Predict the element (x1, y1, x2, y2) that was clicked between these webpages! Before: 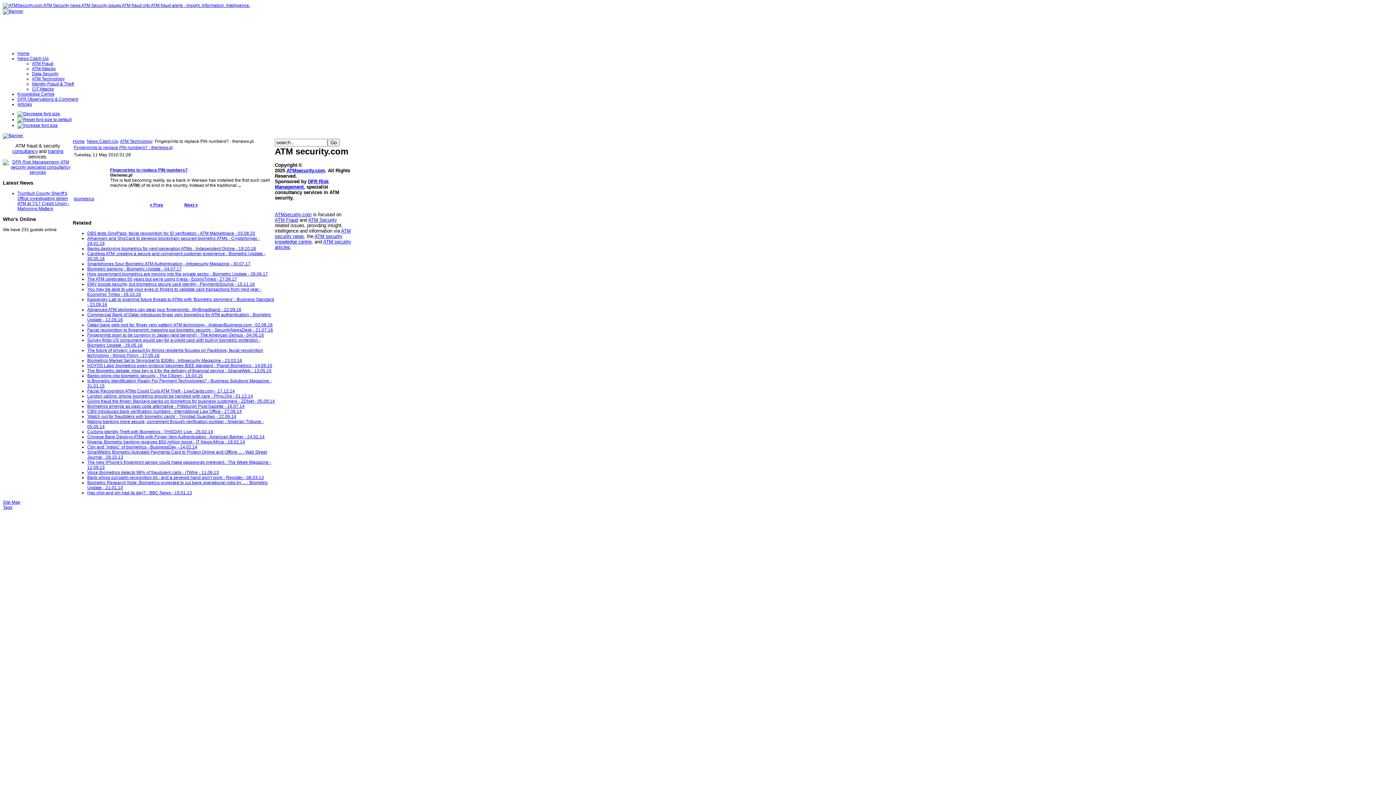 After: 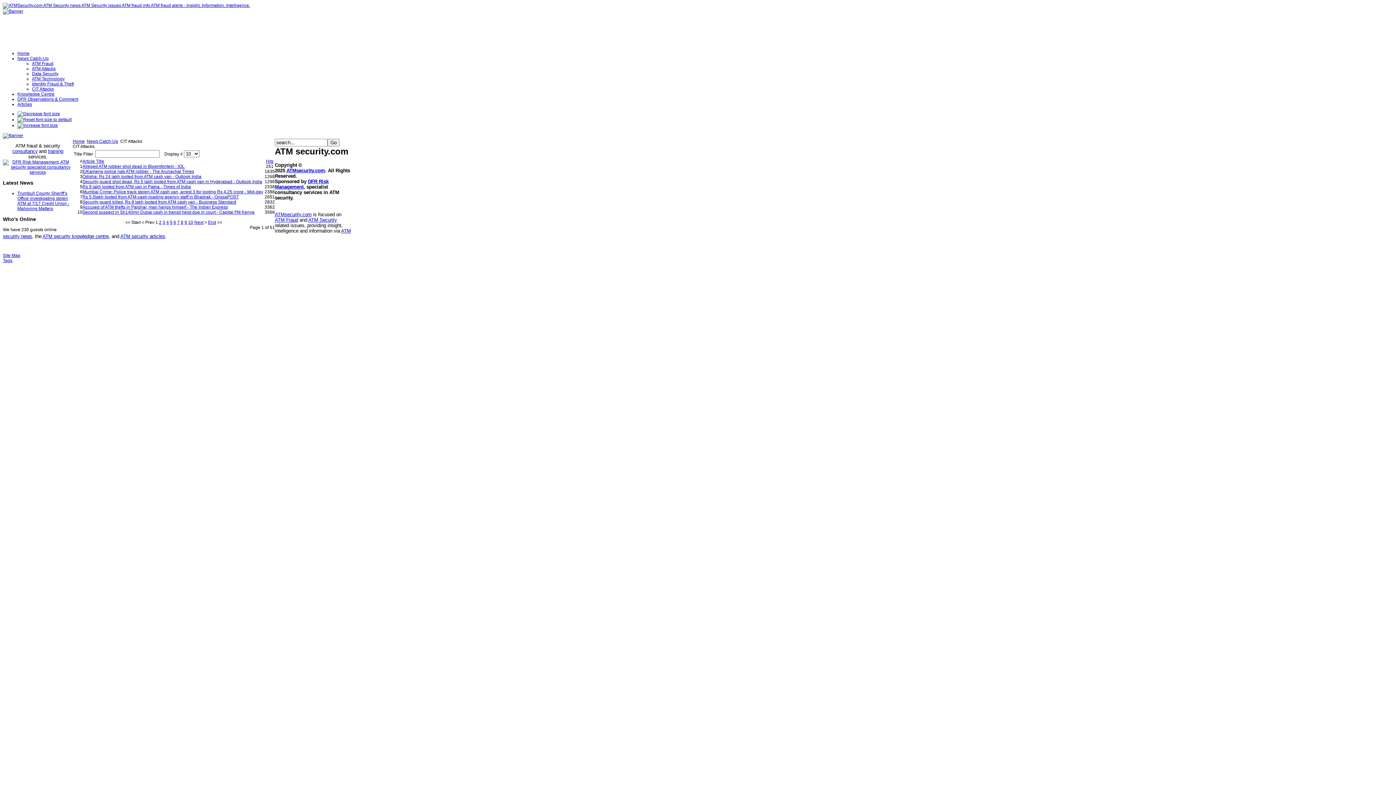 Action: label: CIT Attacks bbox: (32, 86, 53, 91)